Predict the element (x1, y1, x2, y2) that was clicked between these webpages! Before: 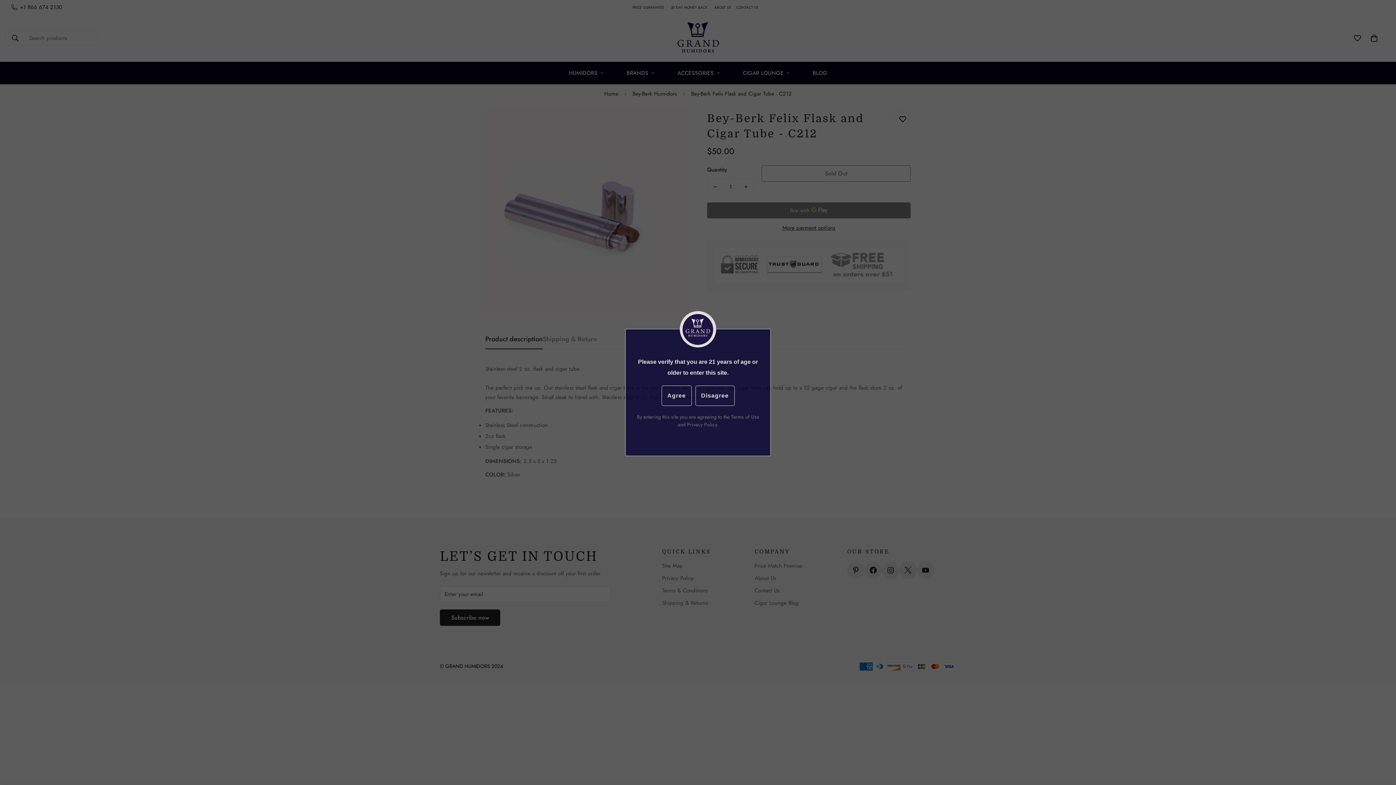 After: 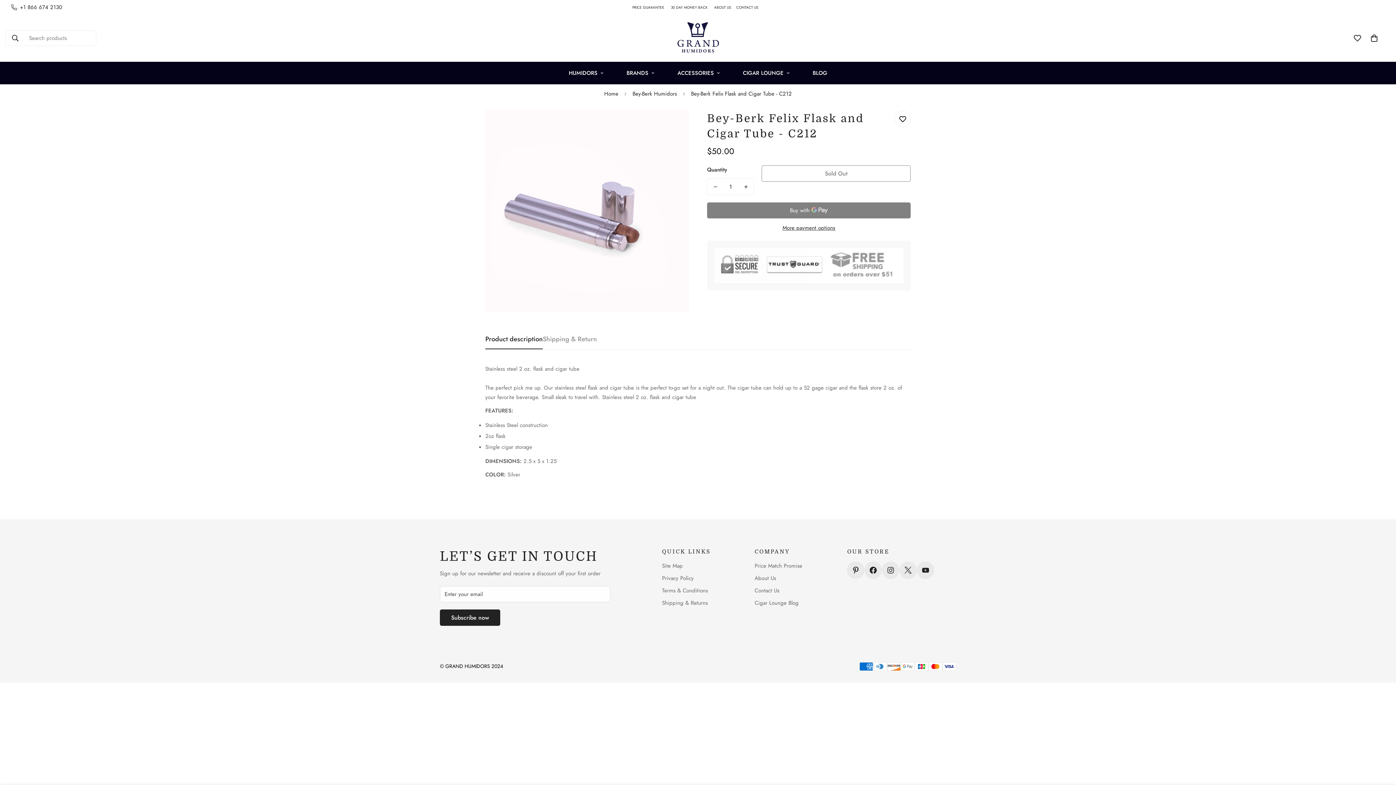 Action: bbox: (661, 385, 691, 406) label: Agree